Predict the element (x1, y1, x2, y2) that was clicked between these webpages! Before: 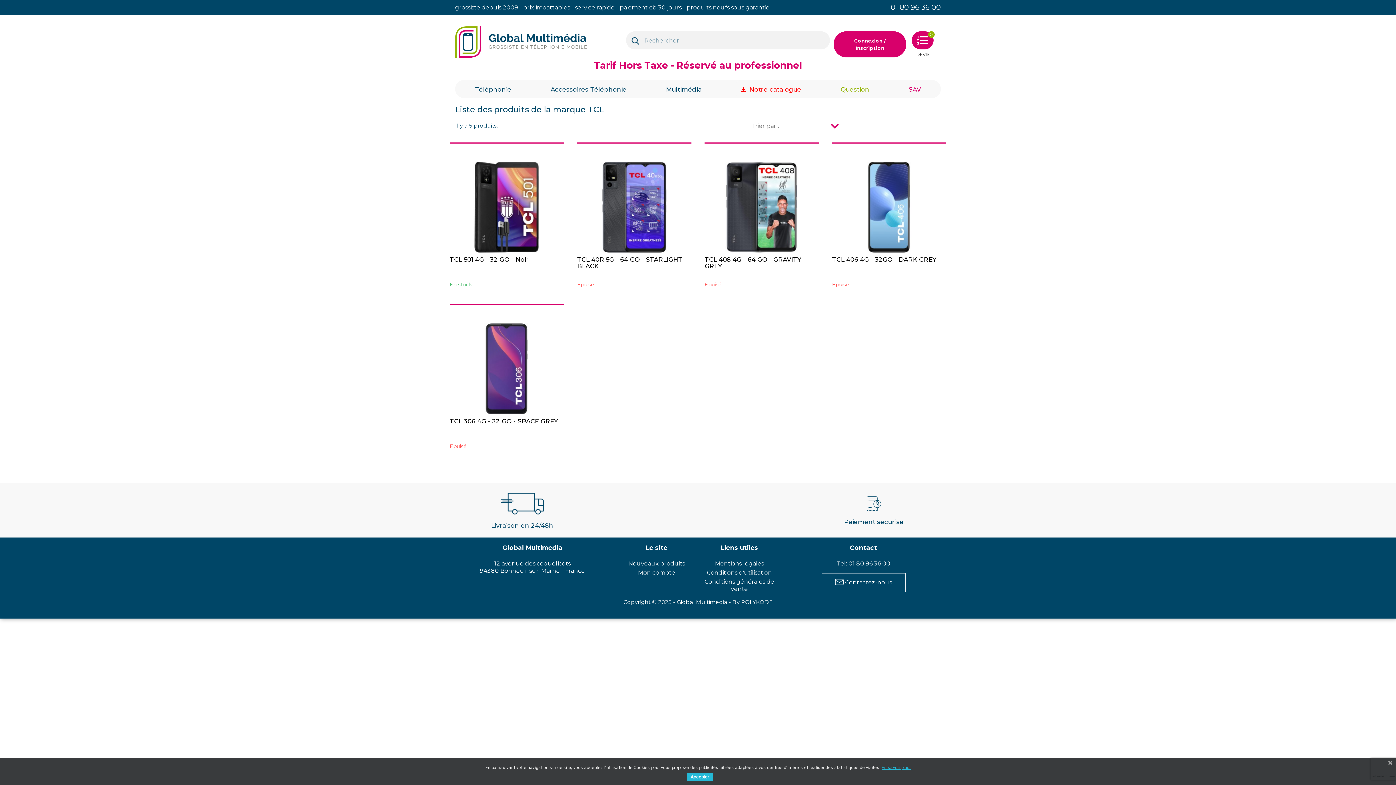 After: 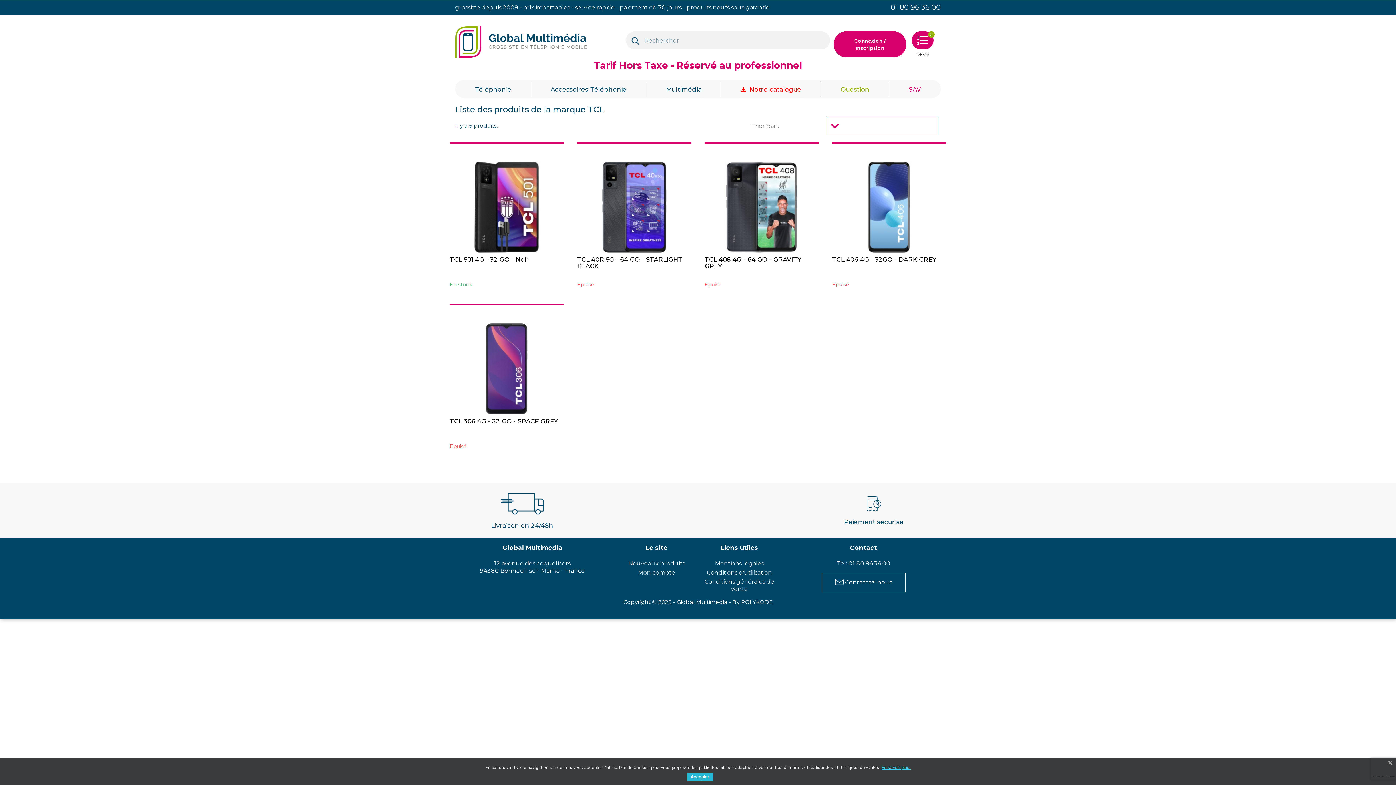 Action: label: En savoir plus. bbox: (881, 762, 910, 772)